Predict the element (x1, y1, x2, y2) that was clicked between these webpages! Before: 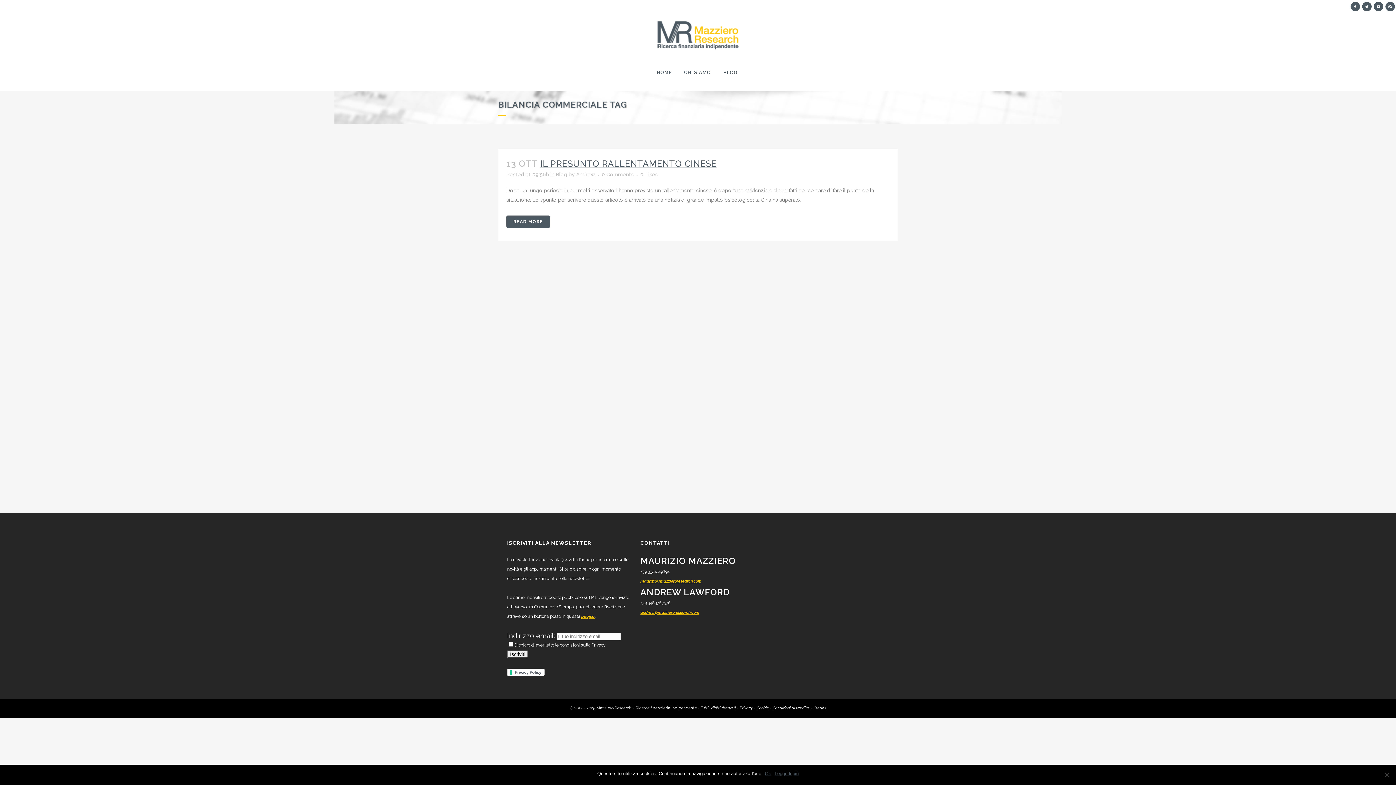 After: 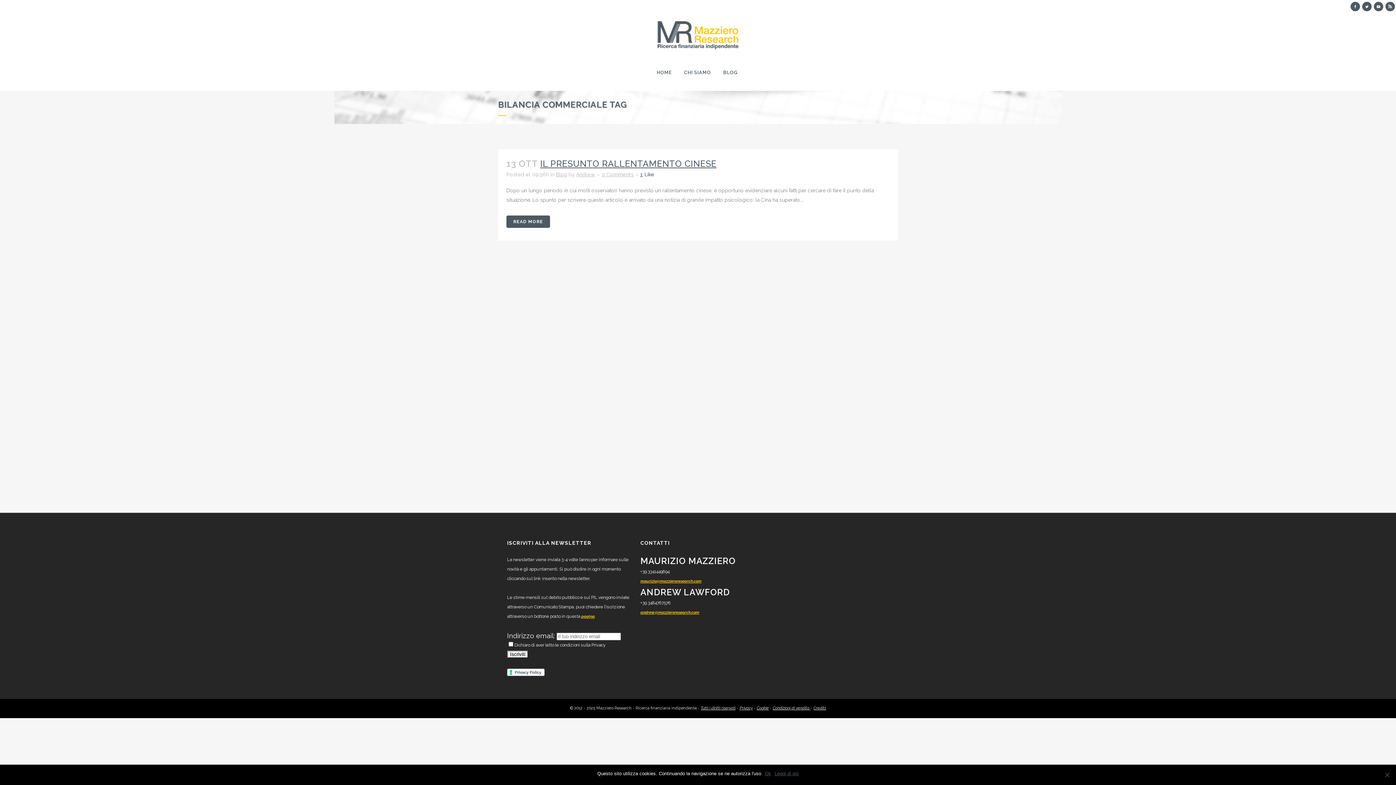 Action: label: 0Likes bbox: (640, 172, 657, 177)